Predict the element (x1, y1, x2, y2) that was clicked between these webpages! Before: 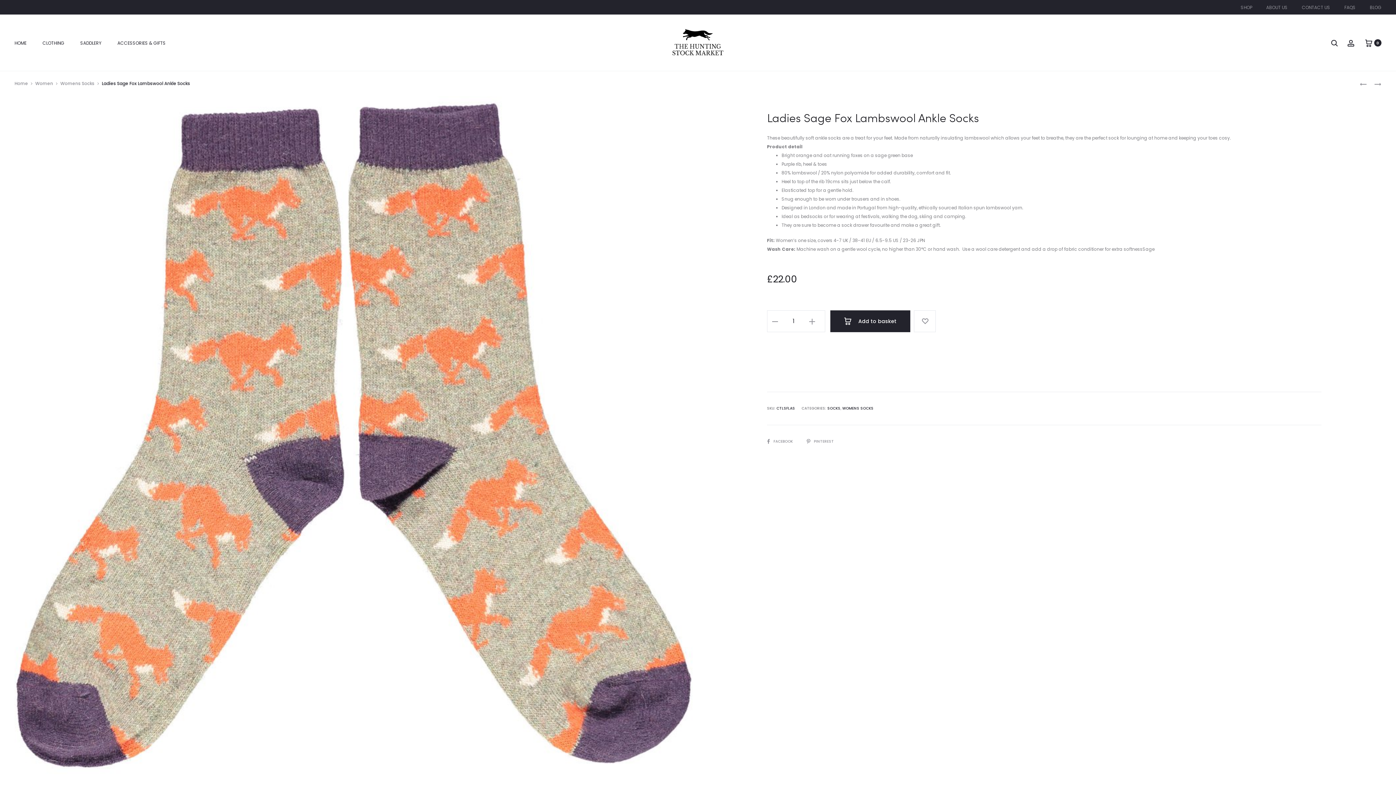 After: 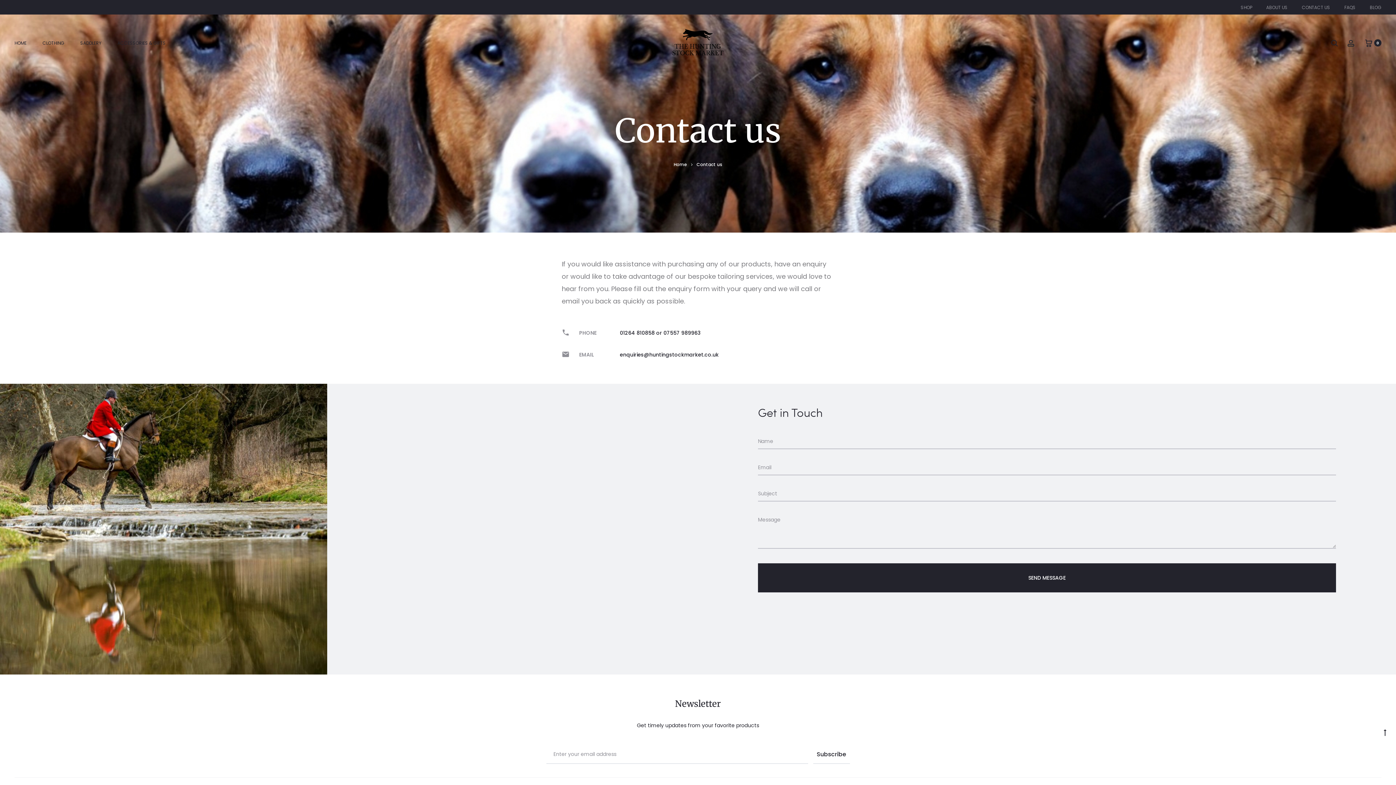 Action: bbox: (1302, 2, 1330, 12) label: CONTACT US